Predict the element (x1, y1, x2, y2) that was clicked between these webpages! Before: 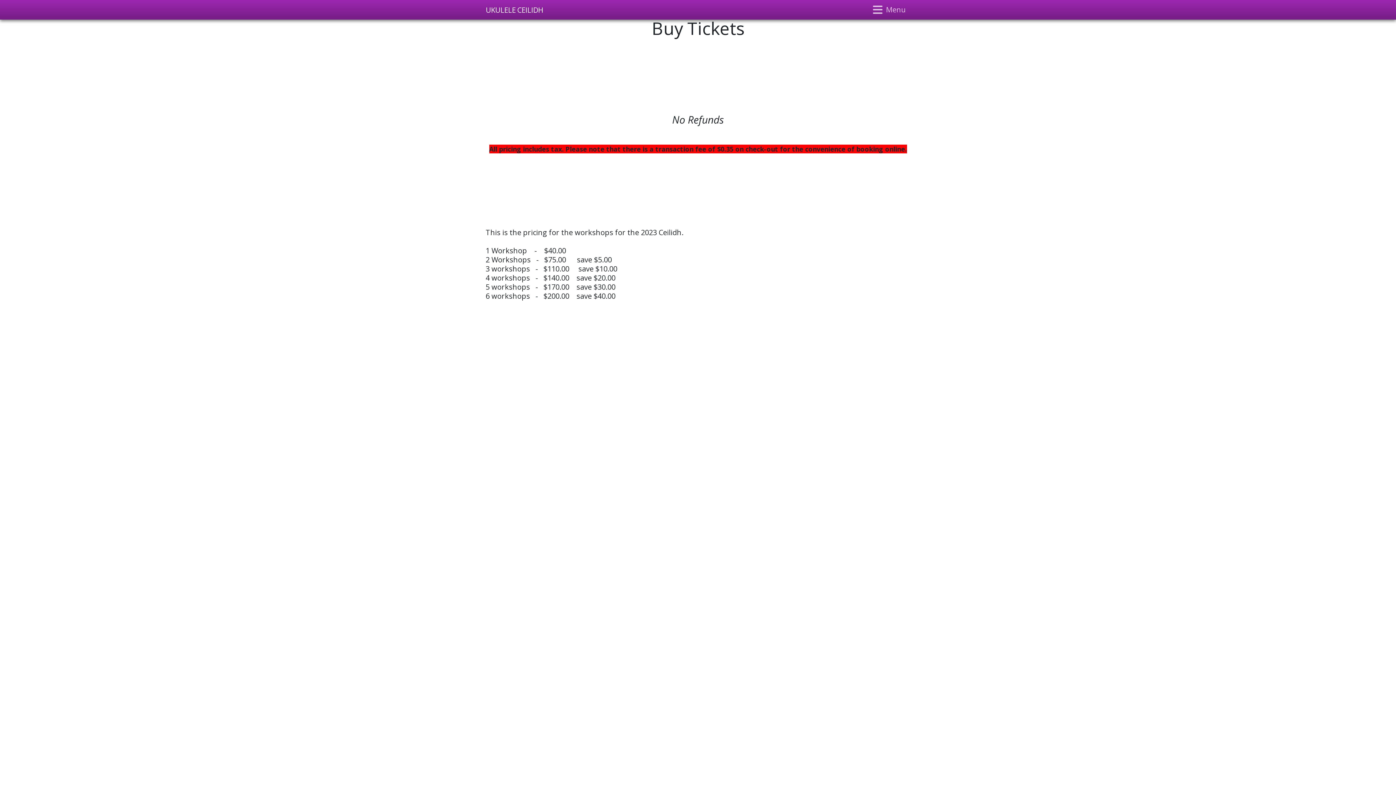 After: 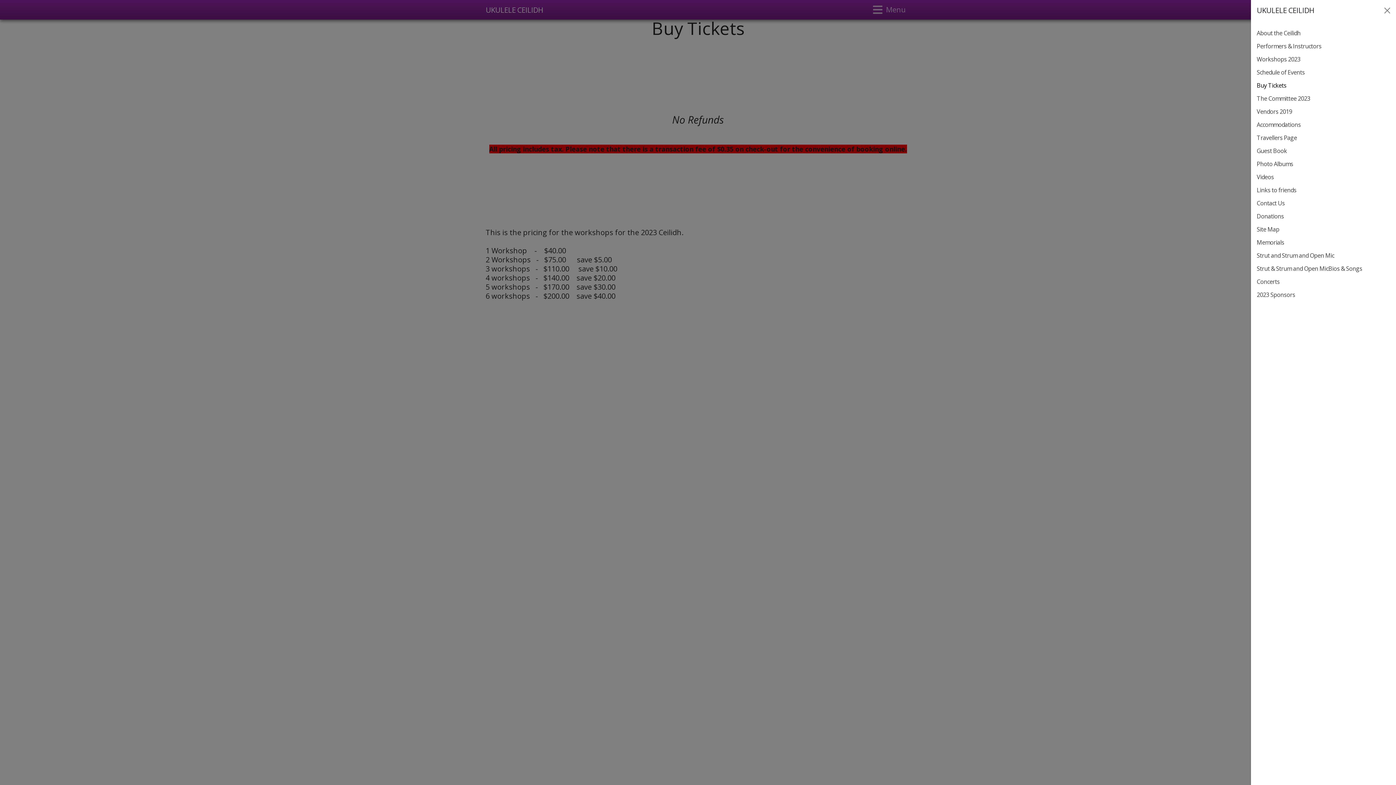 Action: bbox: (866, 2, 910, 16) label: Toggle navigation